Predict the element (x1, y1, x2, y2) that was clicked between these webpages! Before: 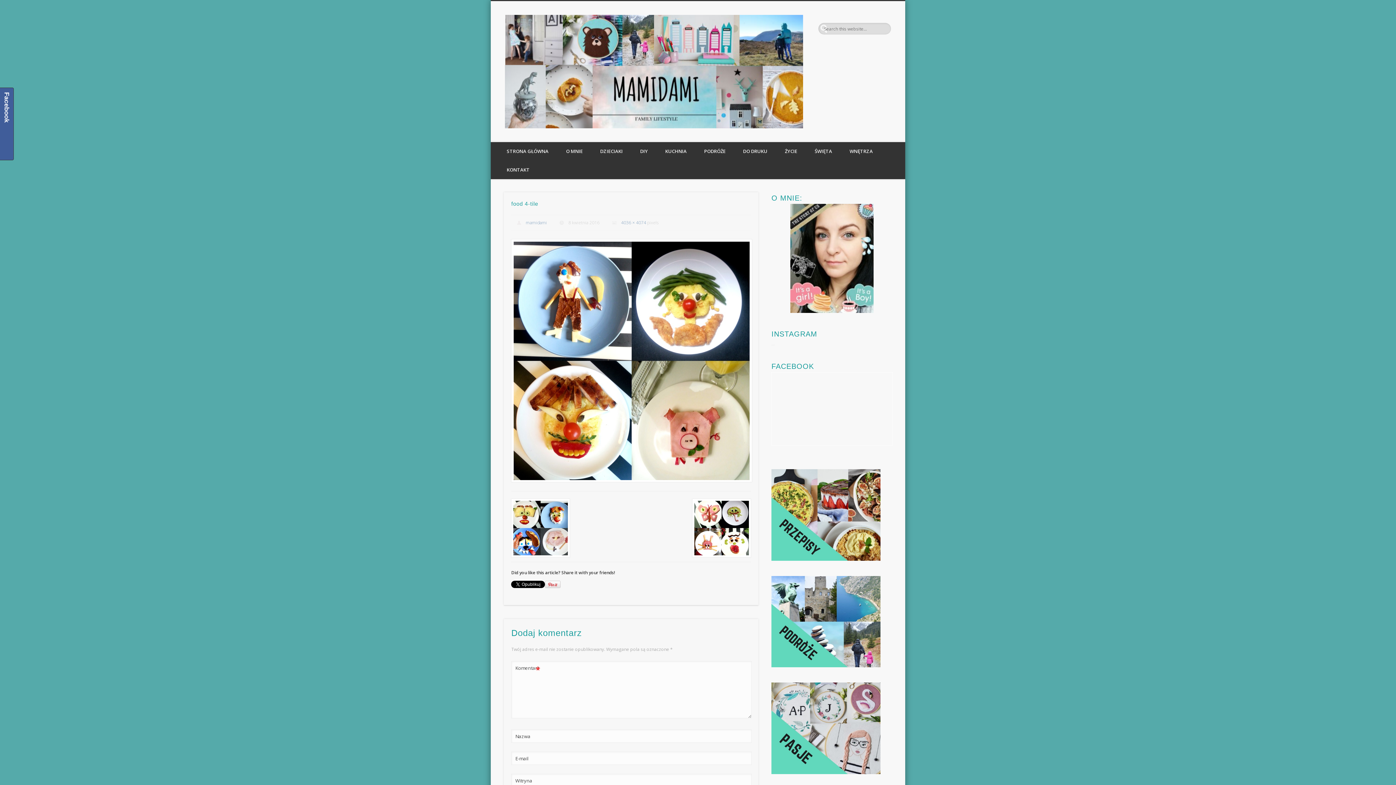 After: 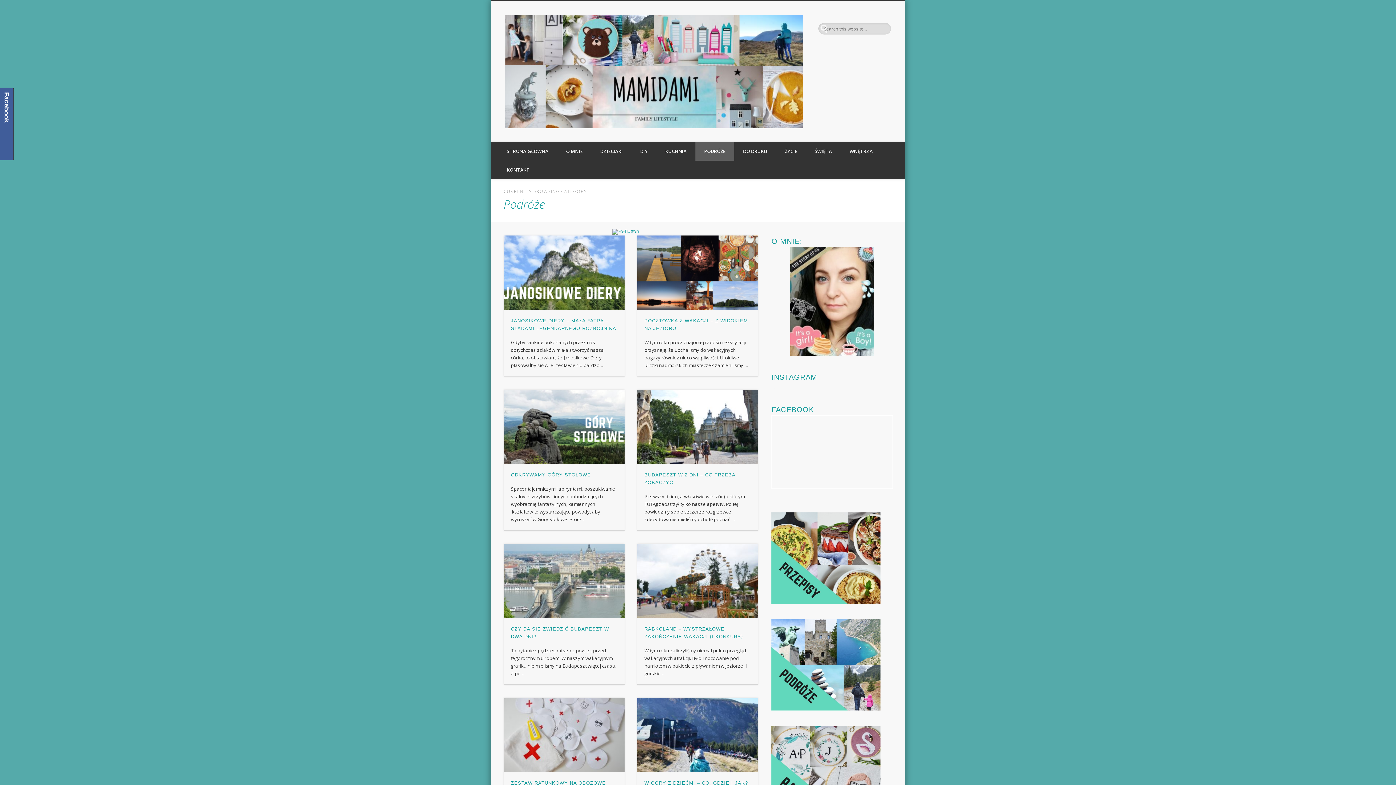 Action: bbox: (695, 142, 734, 160) label: PODRÓŻE